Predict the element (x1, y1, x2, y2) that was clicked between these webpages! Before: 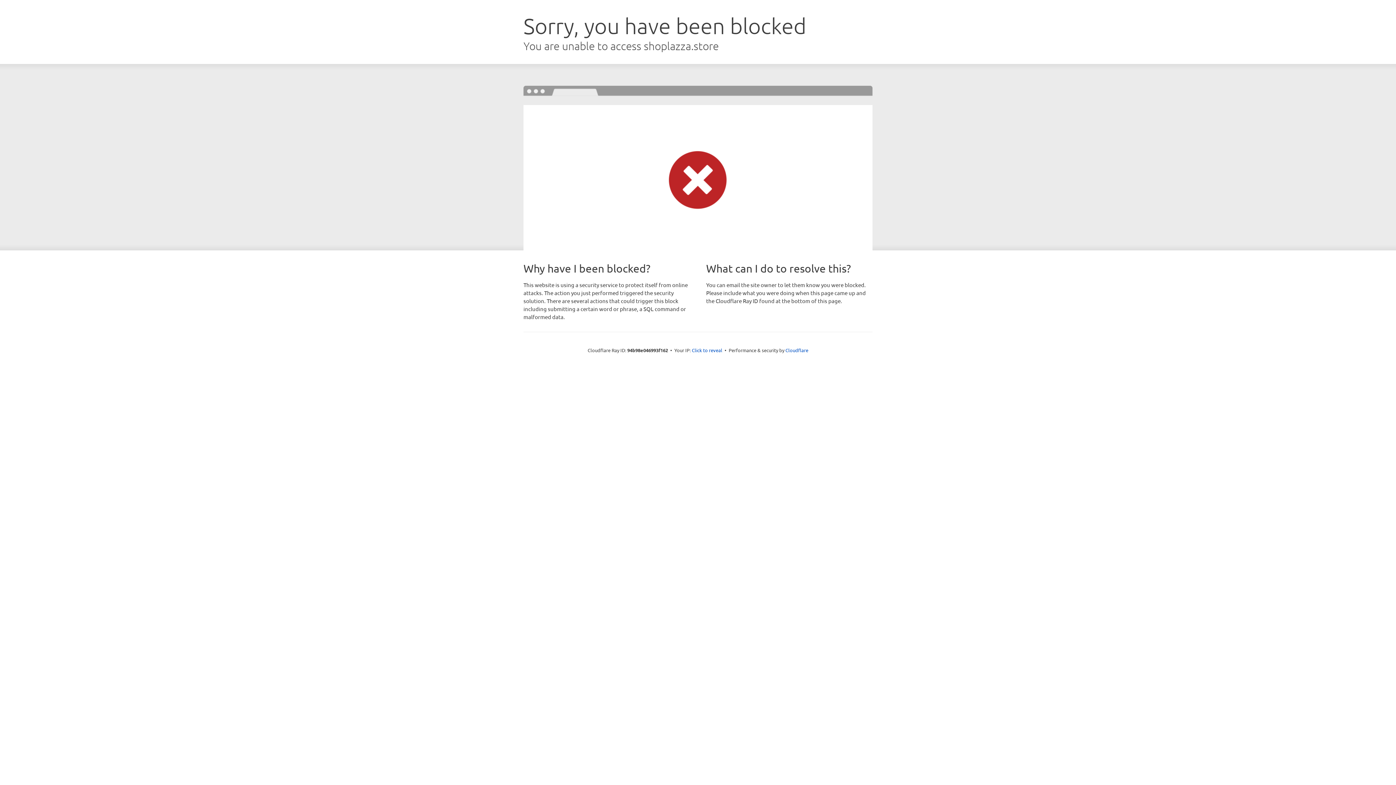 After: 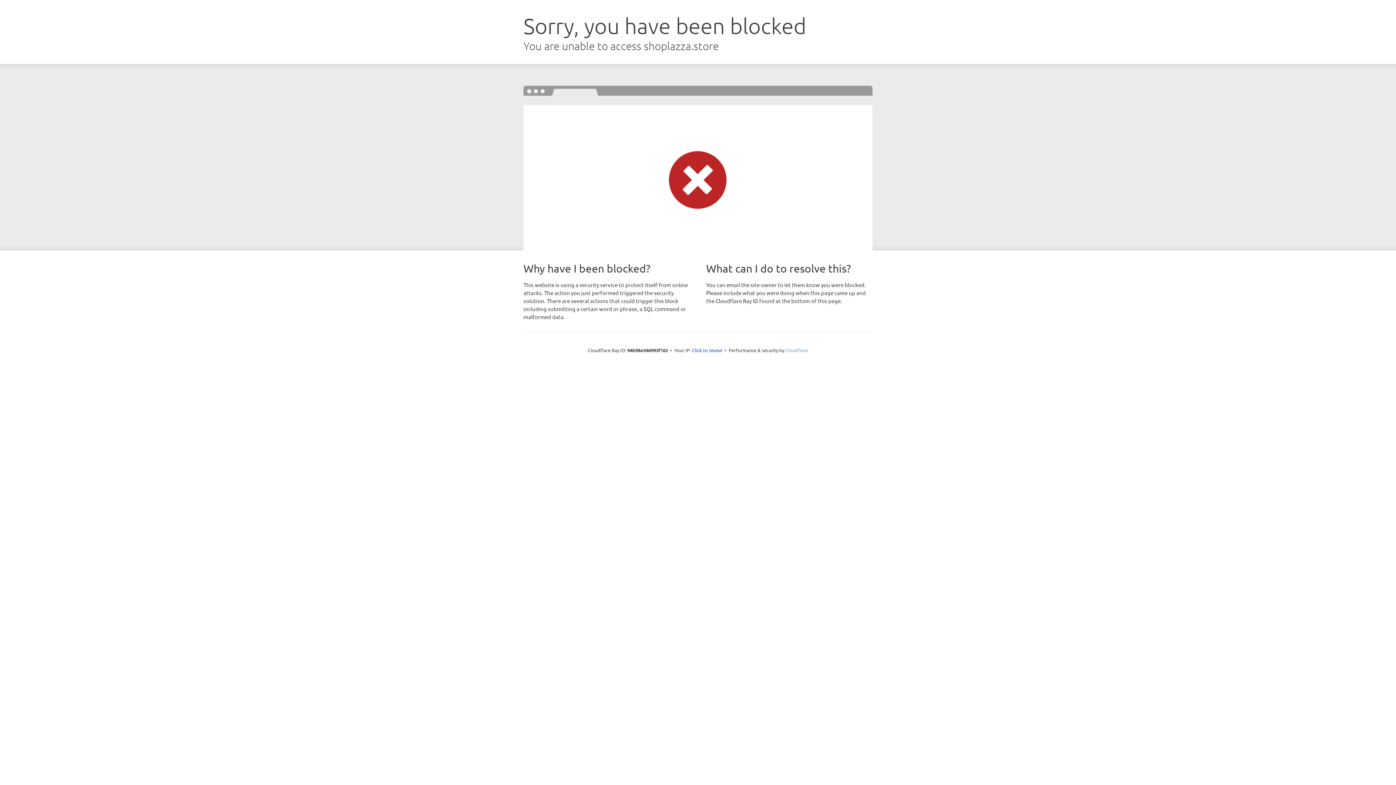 Action: bbox: (785, 347, 808, 353) label: Cloudflare